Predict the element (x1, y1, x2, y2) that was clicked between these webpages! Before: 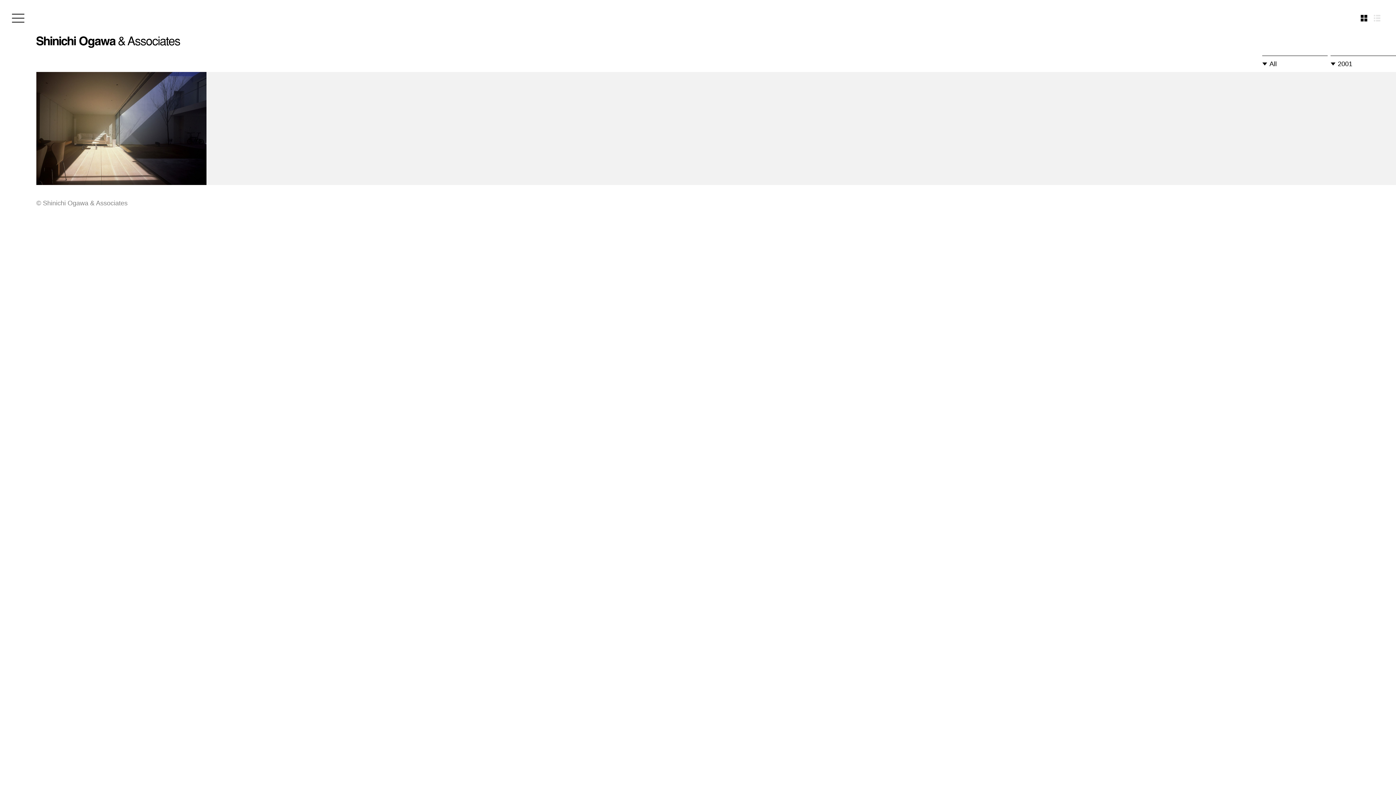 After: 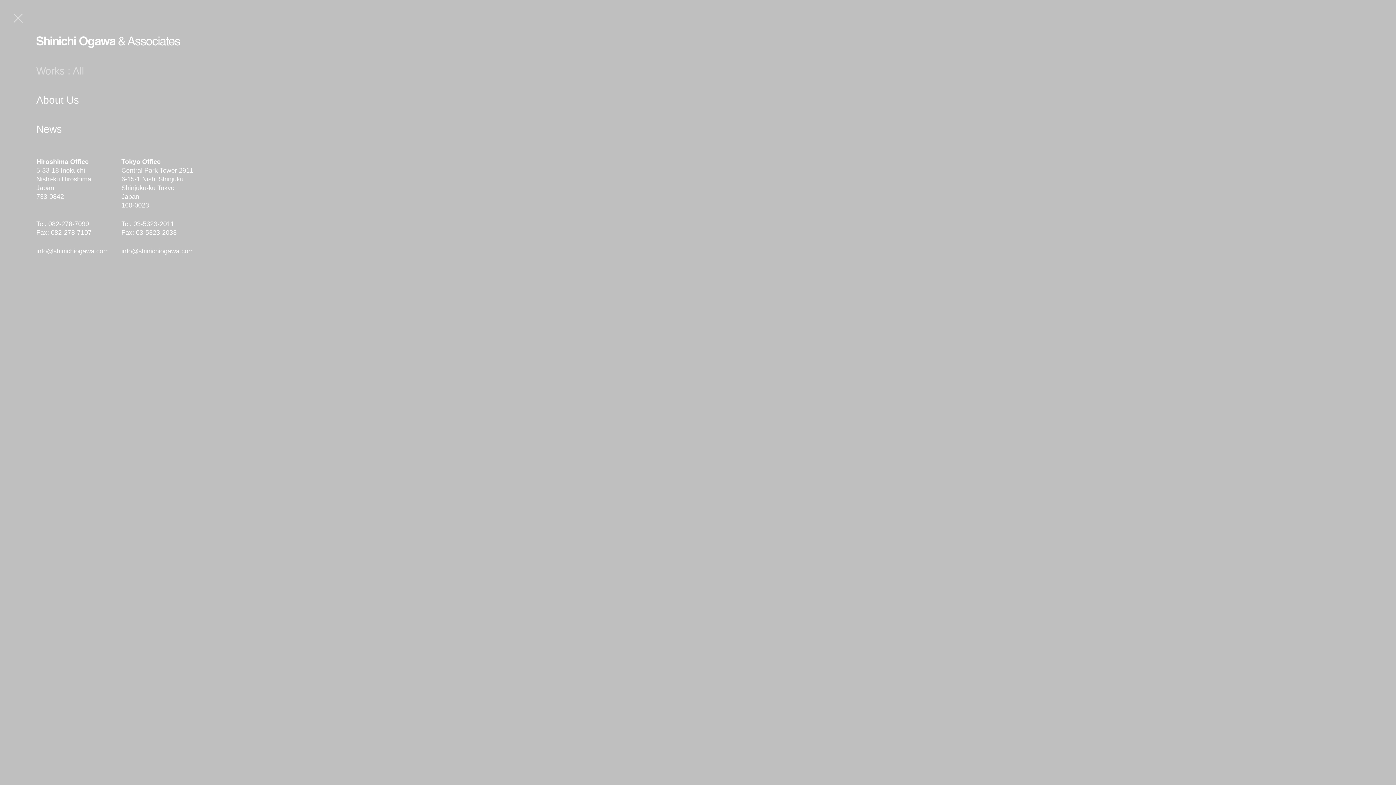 Action: bbox: (0, 0, 36, 36)